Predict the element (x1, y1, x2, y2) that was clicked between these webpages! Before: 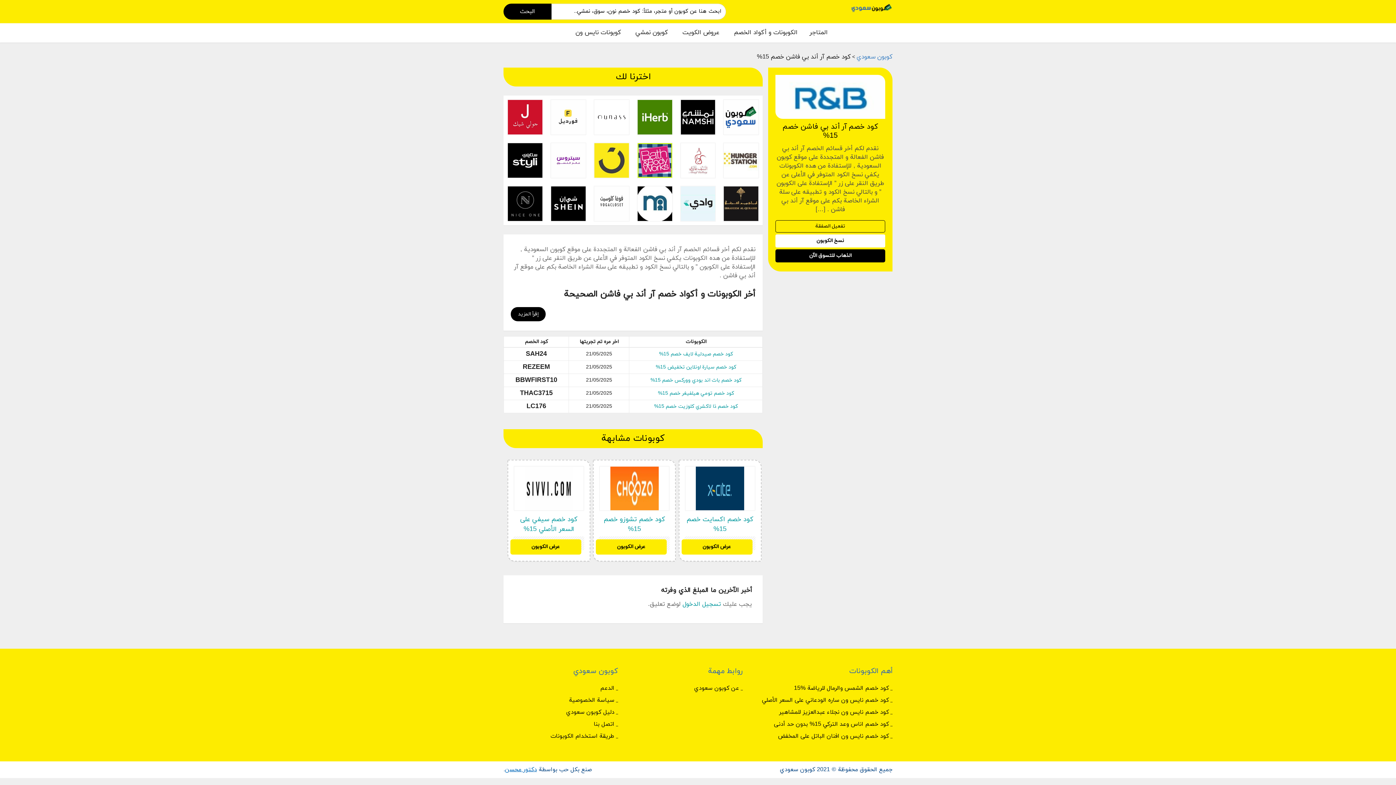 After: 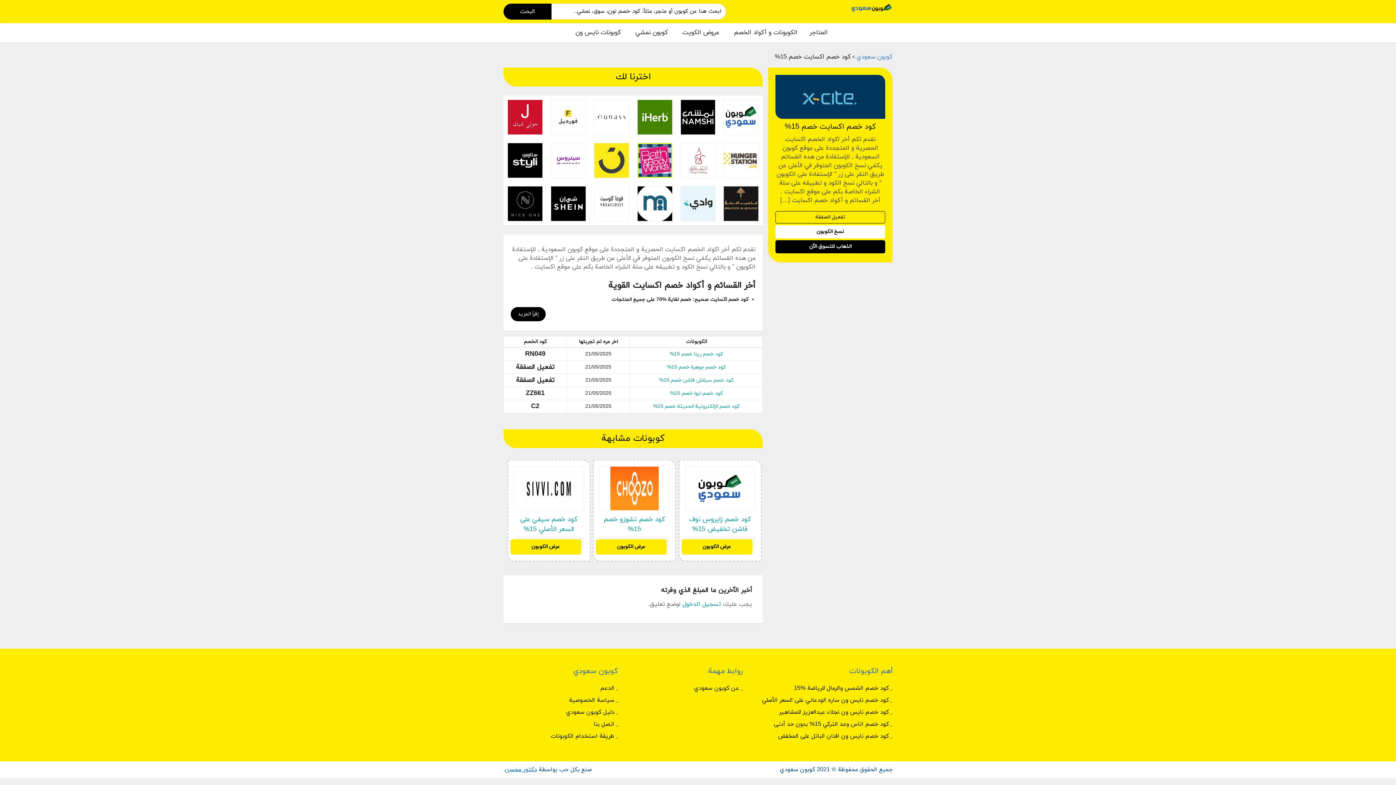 Action: label: صفقة
عرض الكوبون bbox: (684, 536, 755, 550)